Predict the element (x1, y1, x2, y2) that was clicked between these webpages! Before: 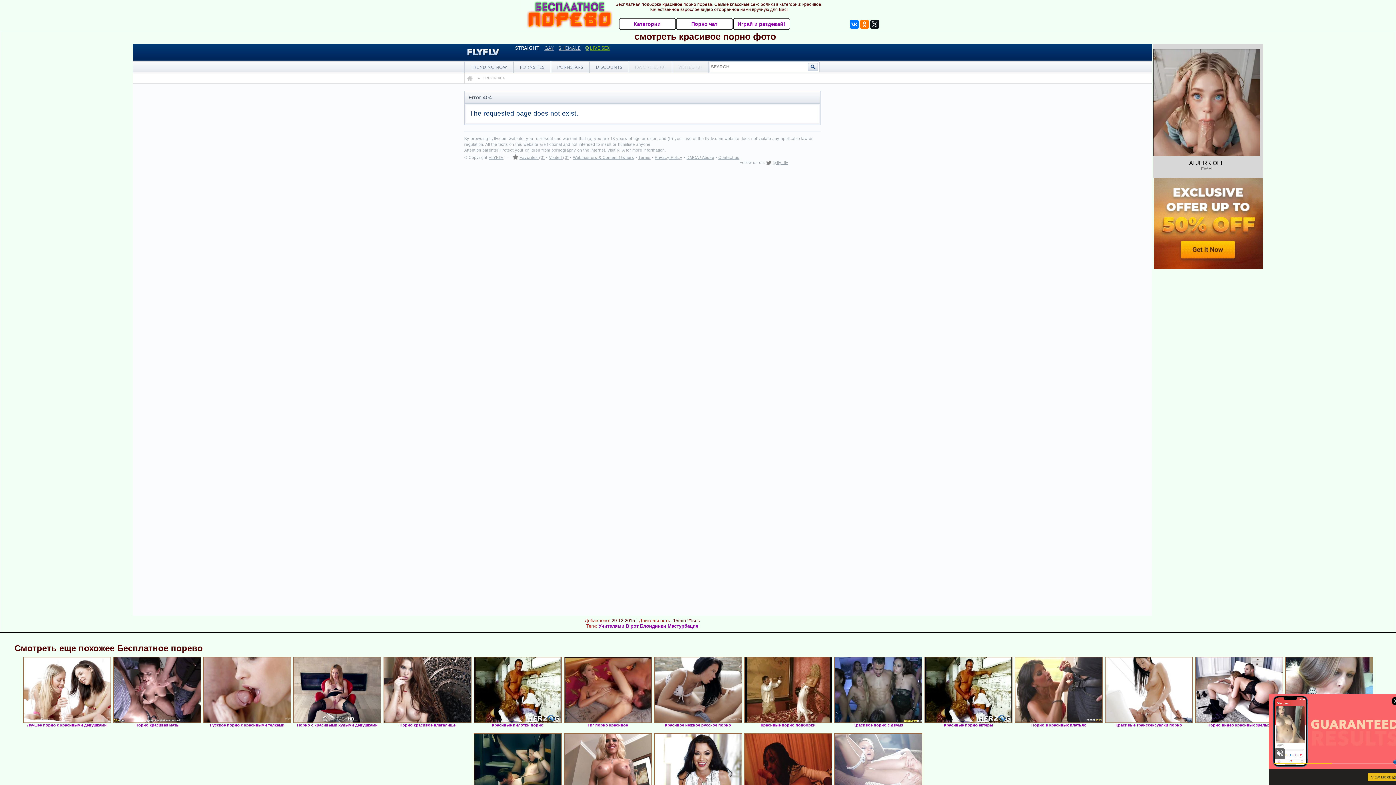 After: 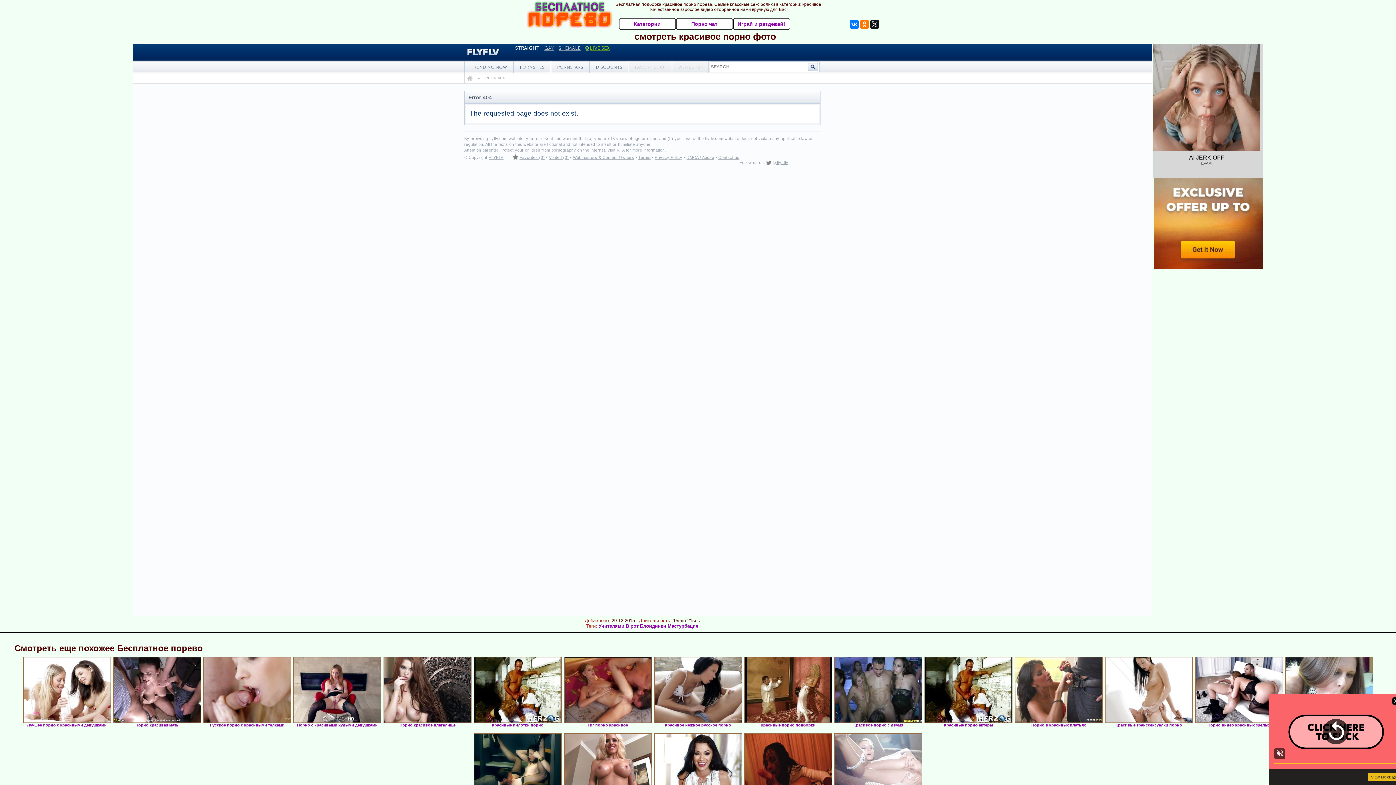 Action: label: AI JERK OFF
EVA AI bbox: (1153, 49, 1260, 189)